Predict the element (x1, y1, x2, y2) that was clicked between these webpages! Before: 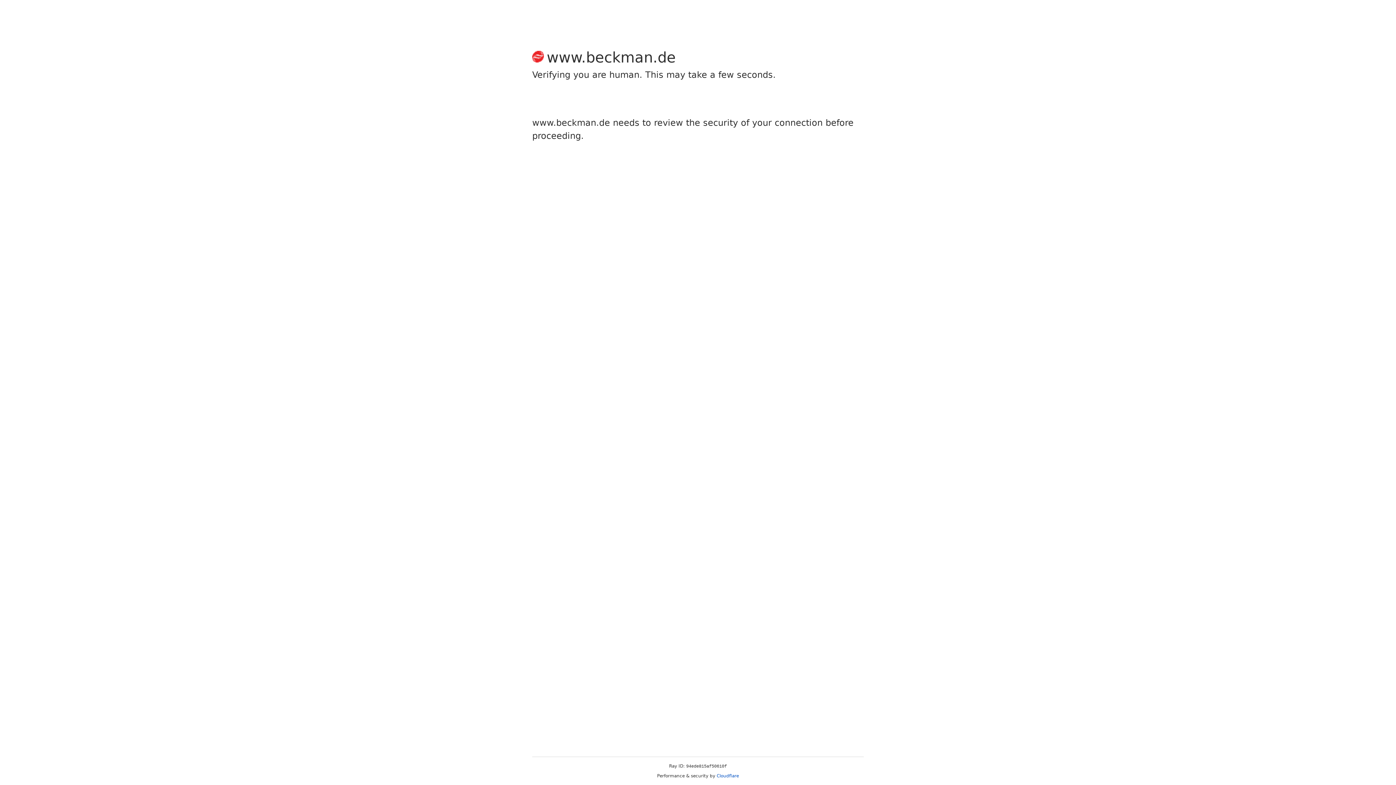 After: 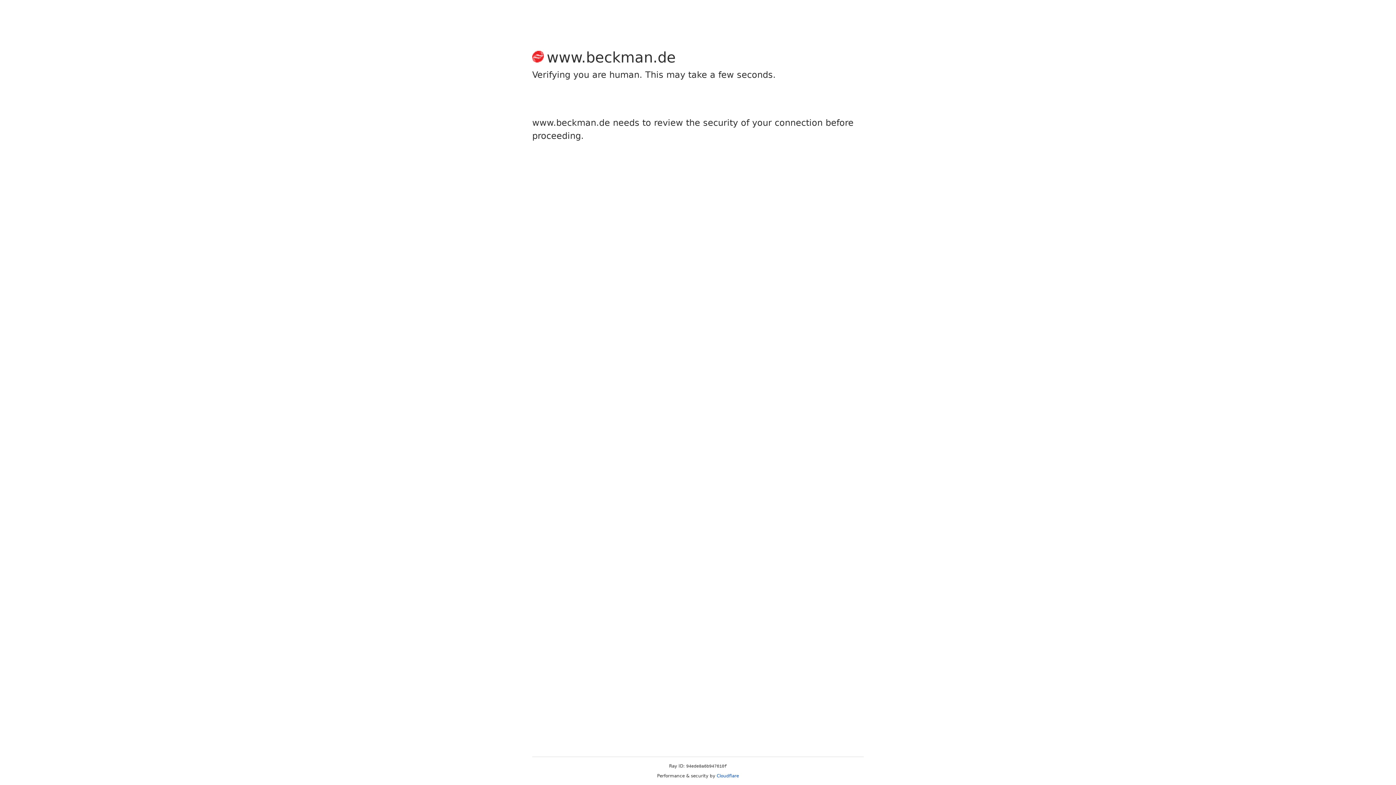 Action: label: Cloudflare bbox: (716, 773, 739, 778)